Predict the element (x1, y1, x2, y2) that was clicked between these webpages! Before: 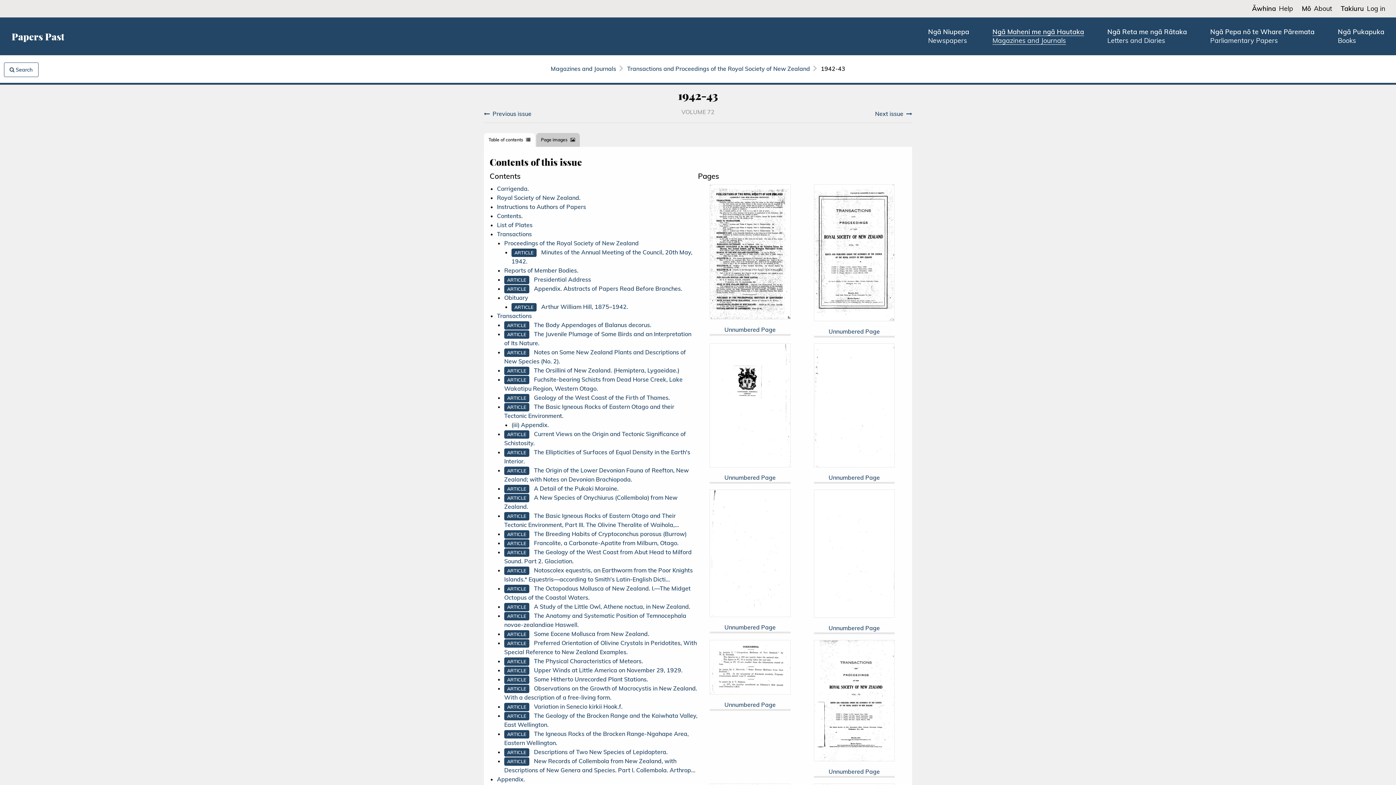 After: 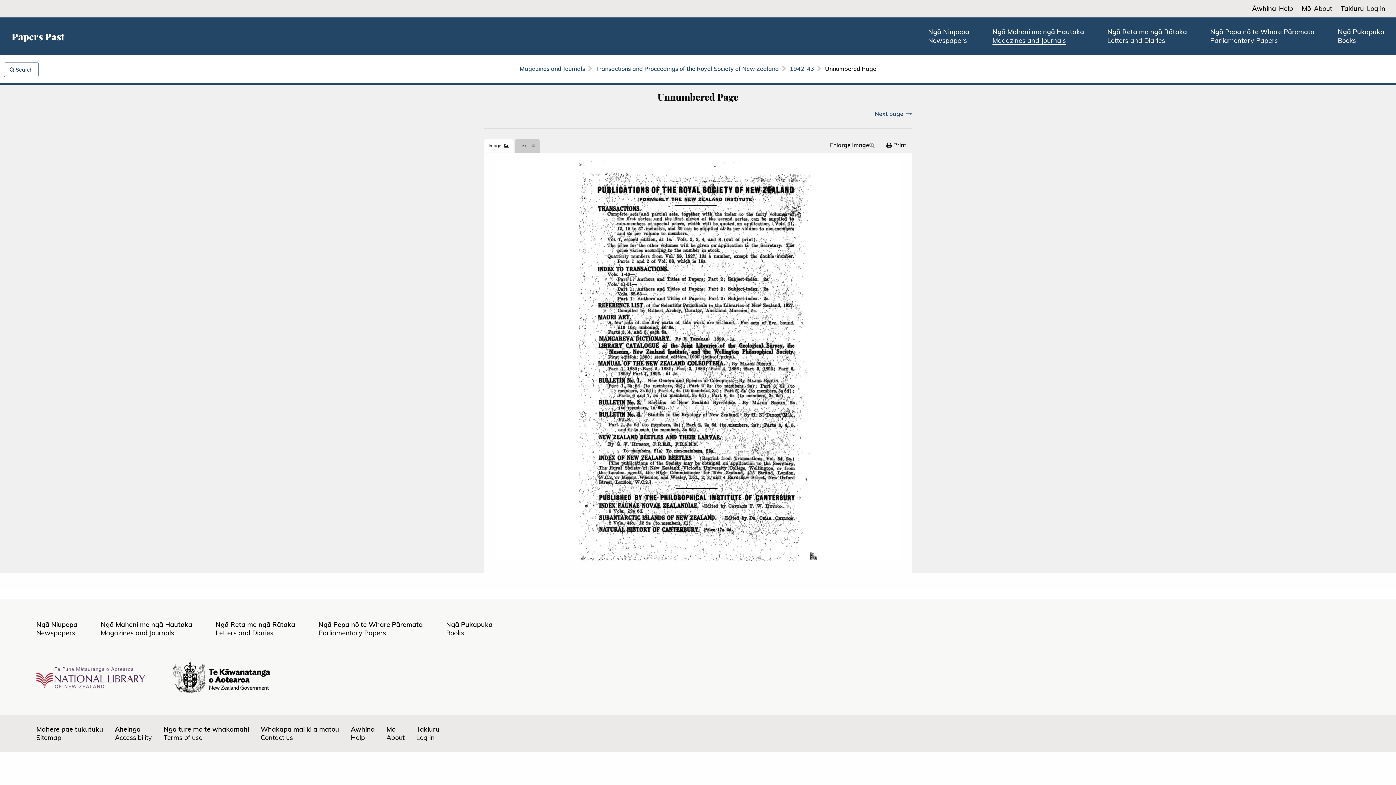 Action: bbox: (709, 247, 790, 255)